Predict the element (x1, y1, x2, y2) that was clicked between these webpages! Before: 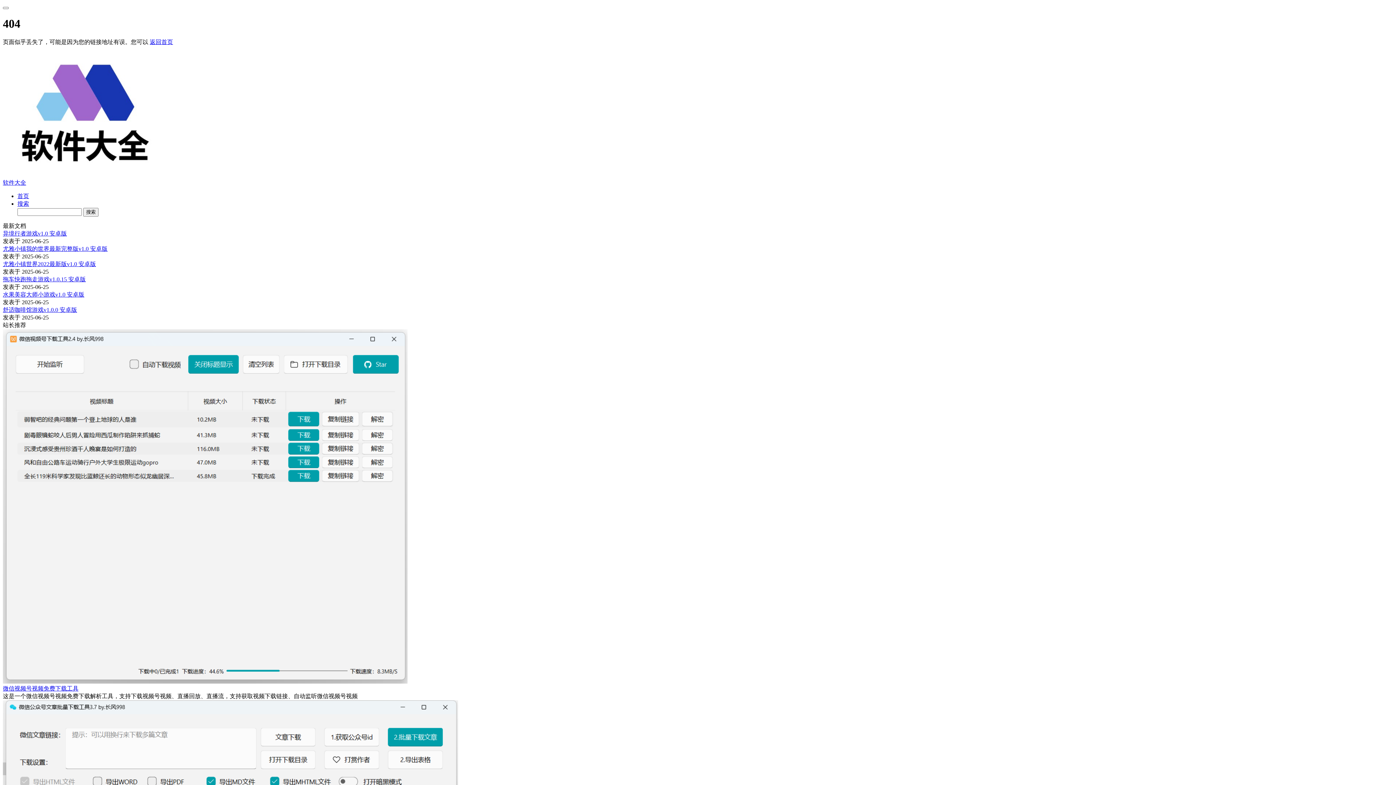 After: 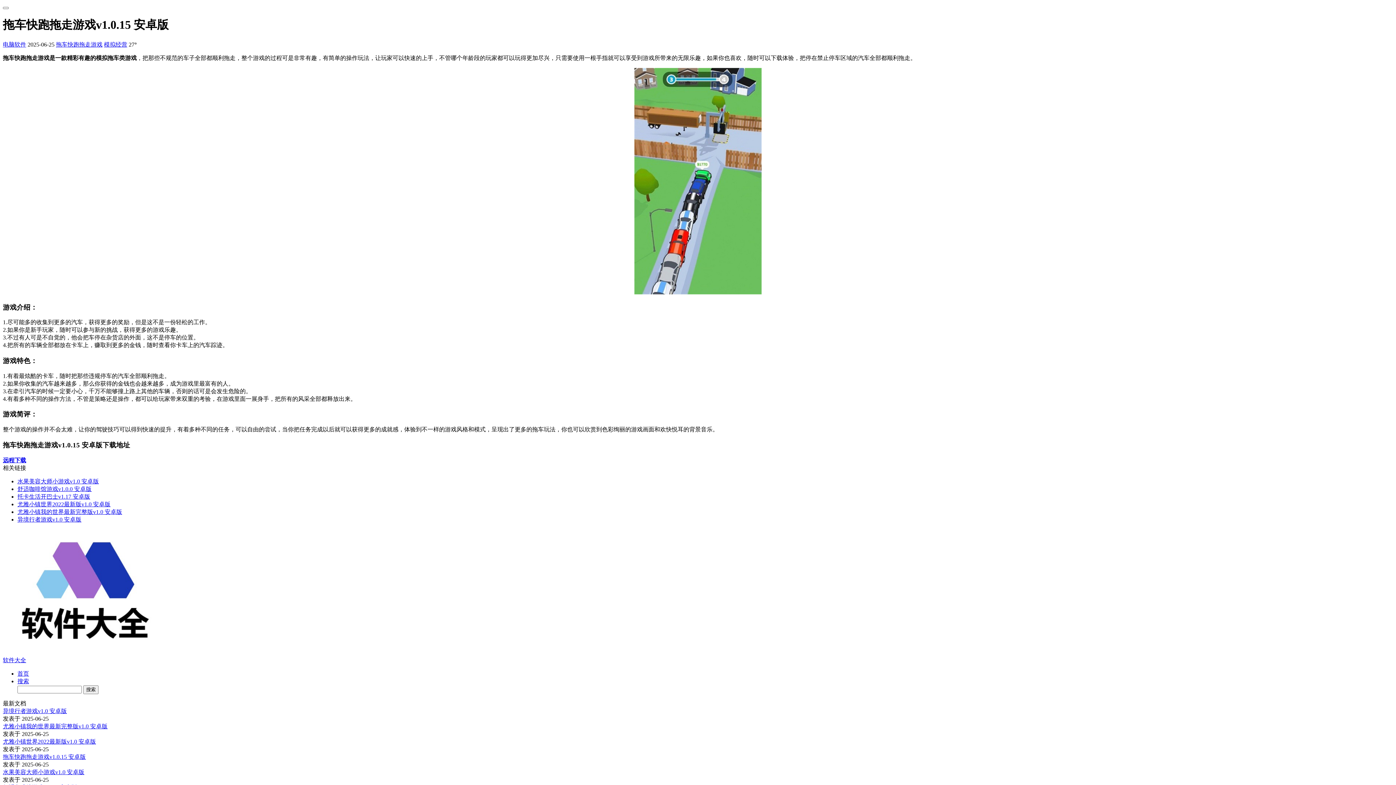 Action: label: 拖车快跑拖走游戏v1.0.15 安卓版 bbox: (2, 276, 85, 282)